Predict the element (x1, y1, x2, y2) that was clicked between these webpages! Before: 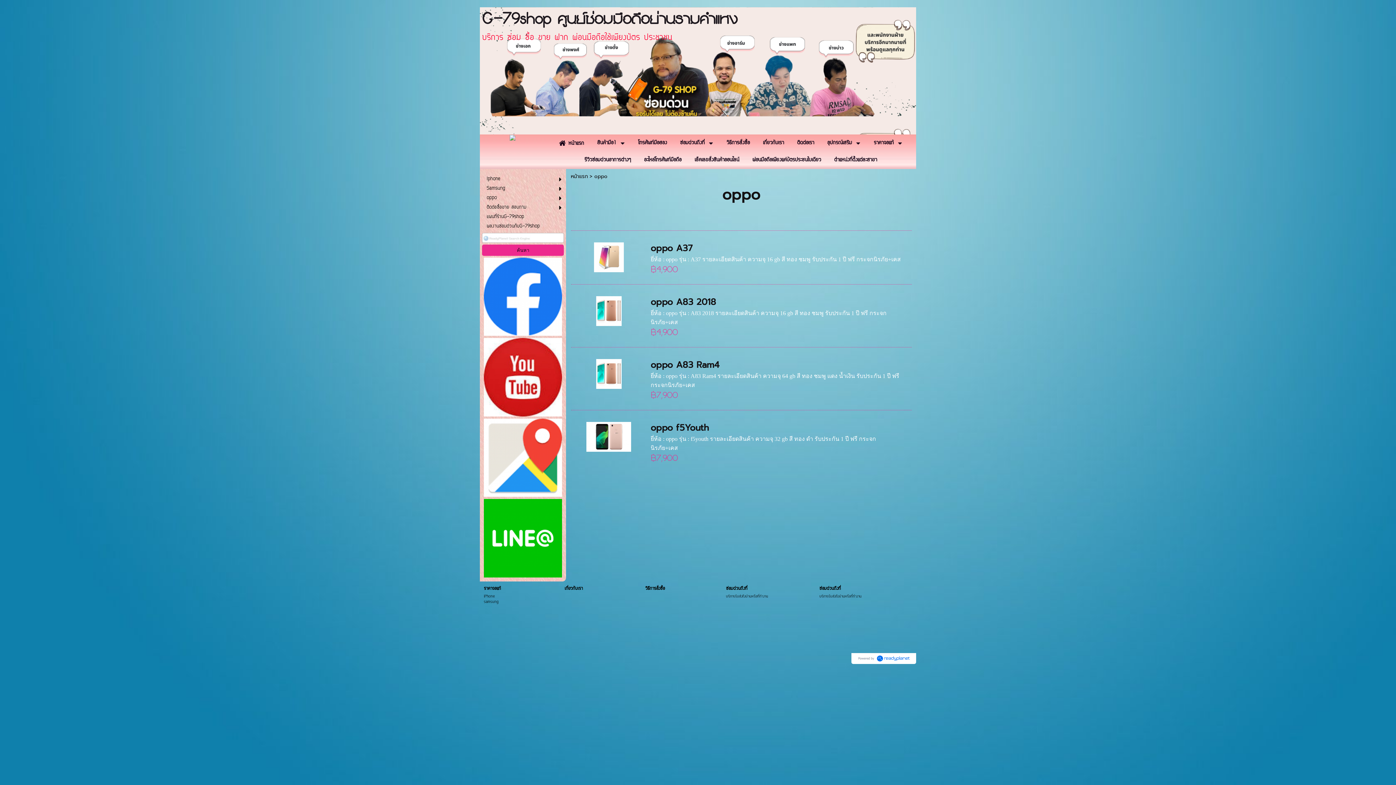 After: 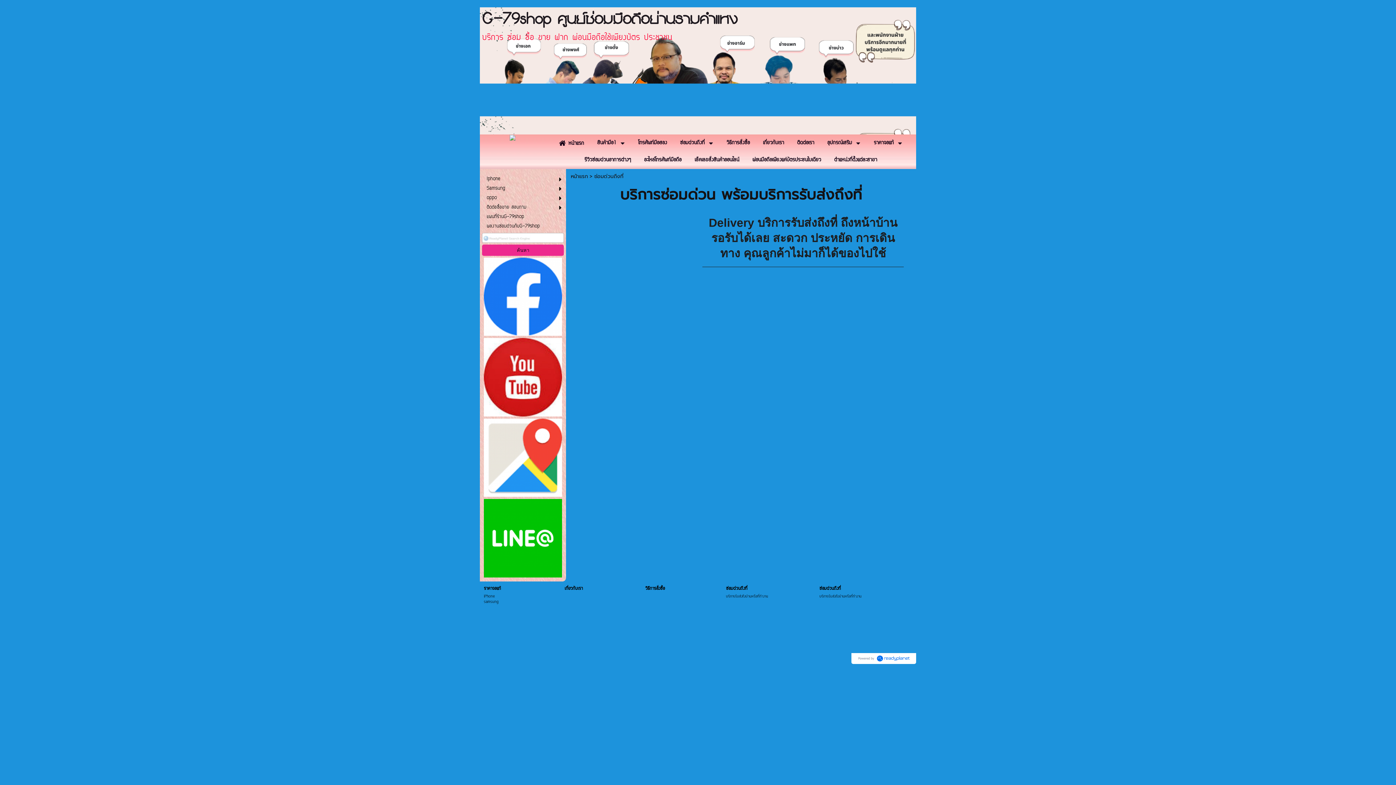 Action: label: ซ่อมด่วนถึงที่ bbox: (819, 585, 912, 592)